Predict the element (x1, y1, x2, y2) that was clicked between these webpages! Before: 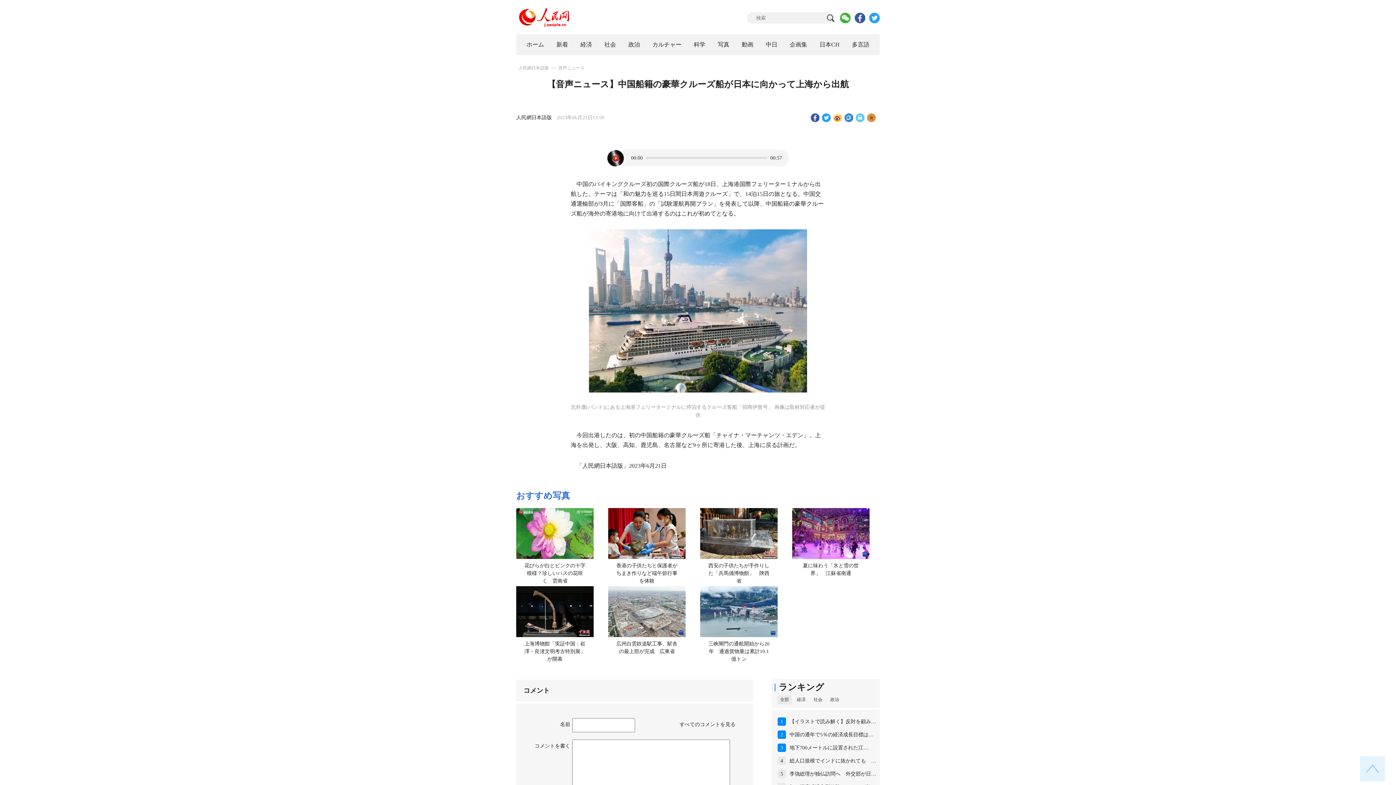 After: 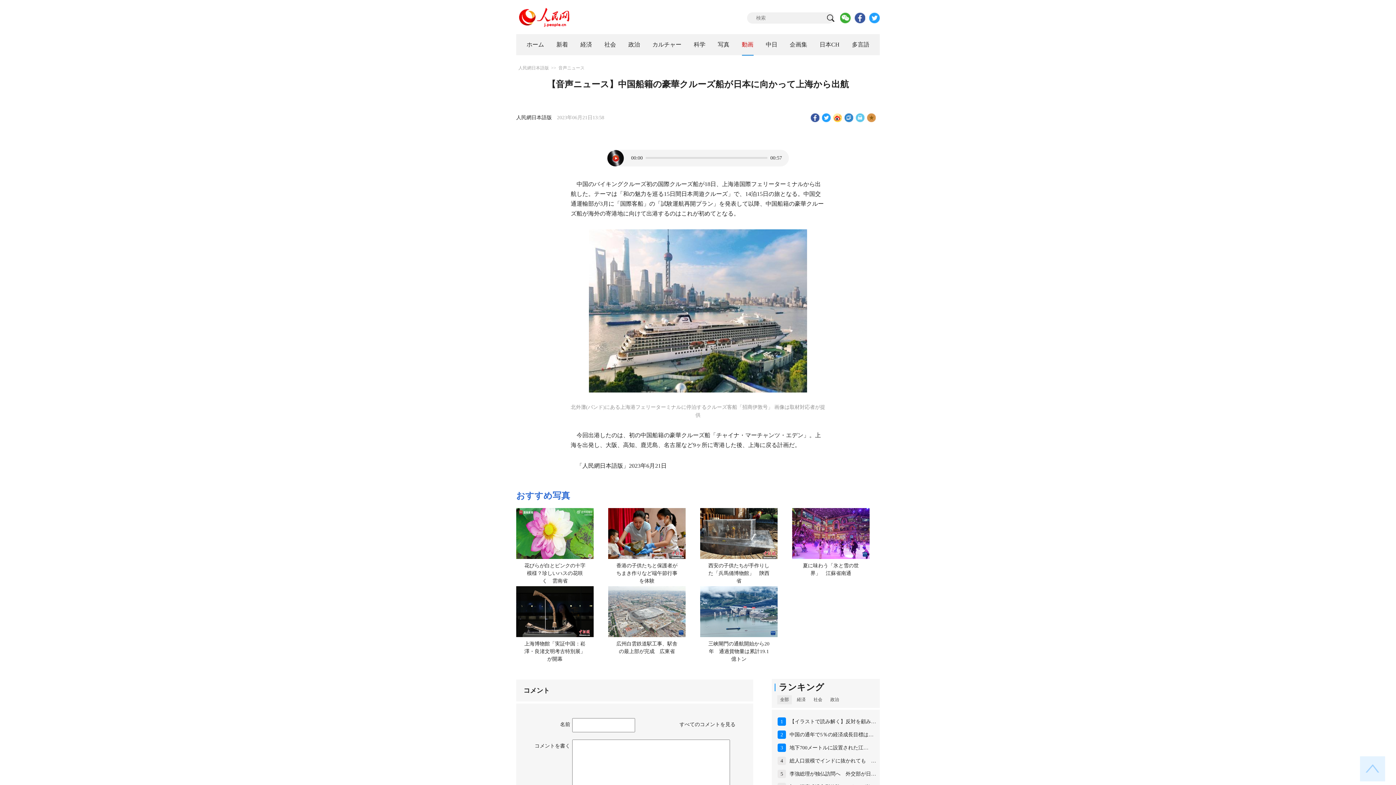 Action: label: 動画 bbox: (742, 41, 753, 47)